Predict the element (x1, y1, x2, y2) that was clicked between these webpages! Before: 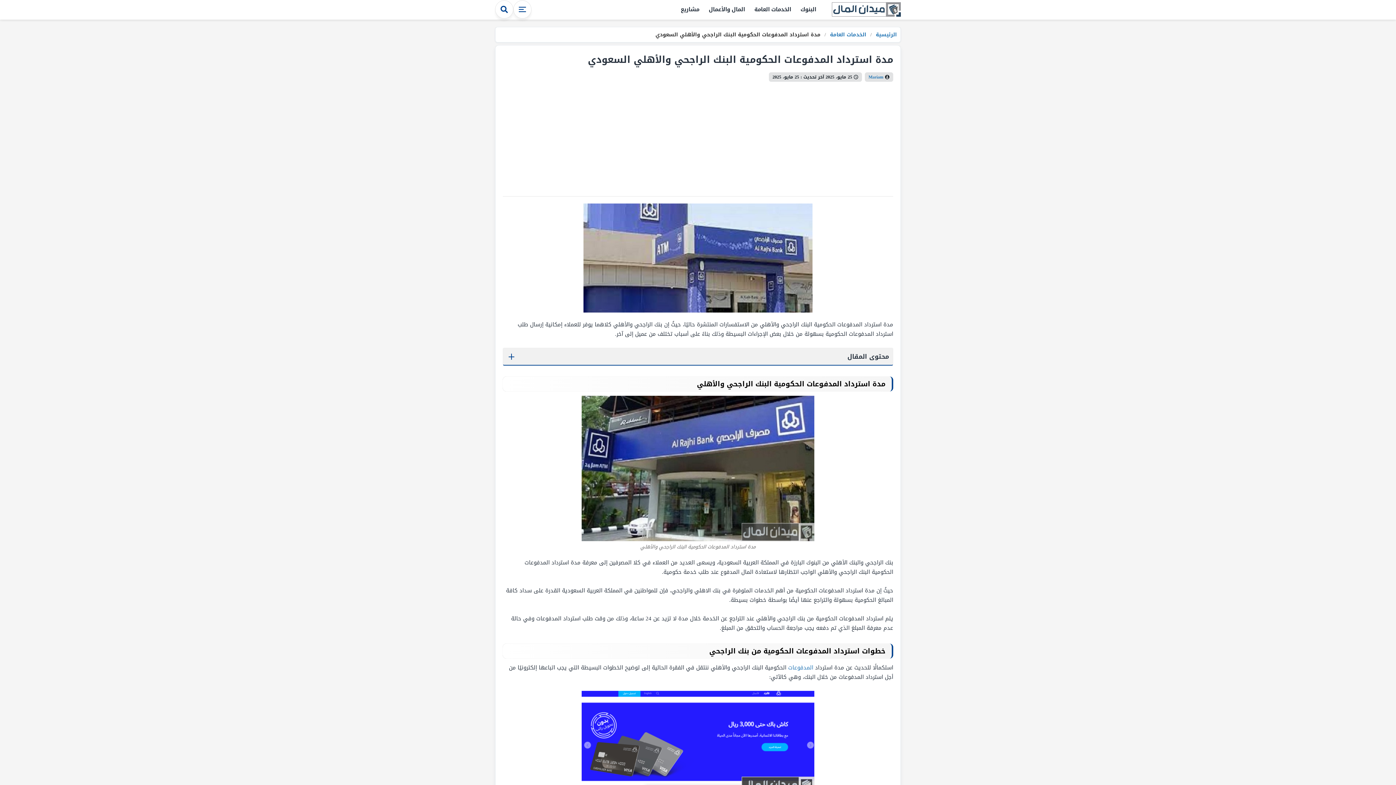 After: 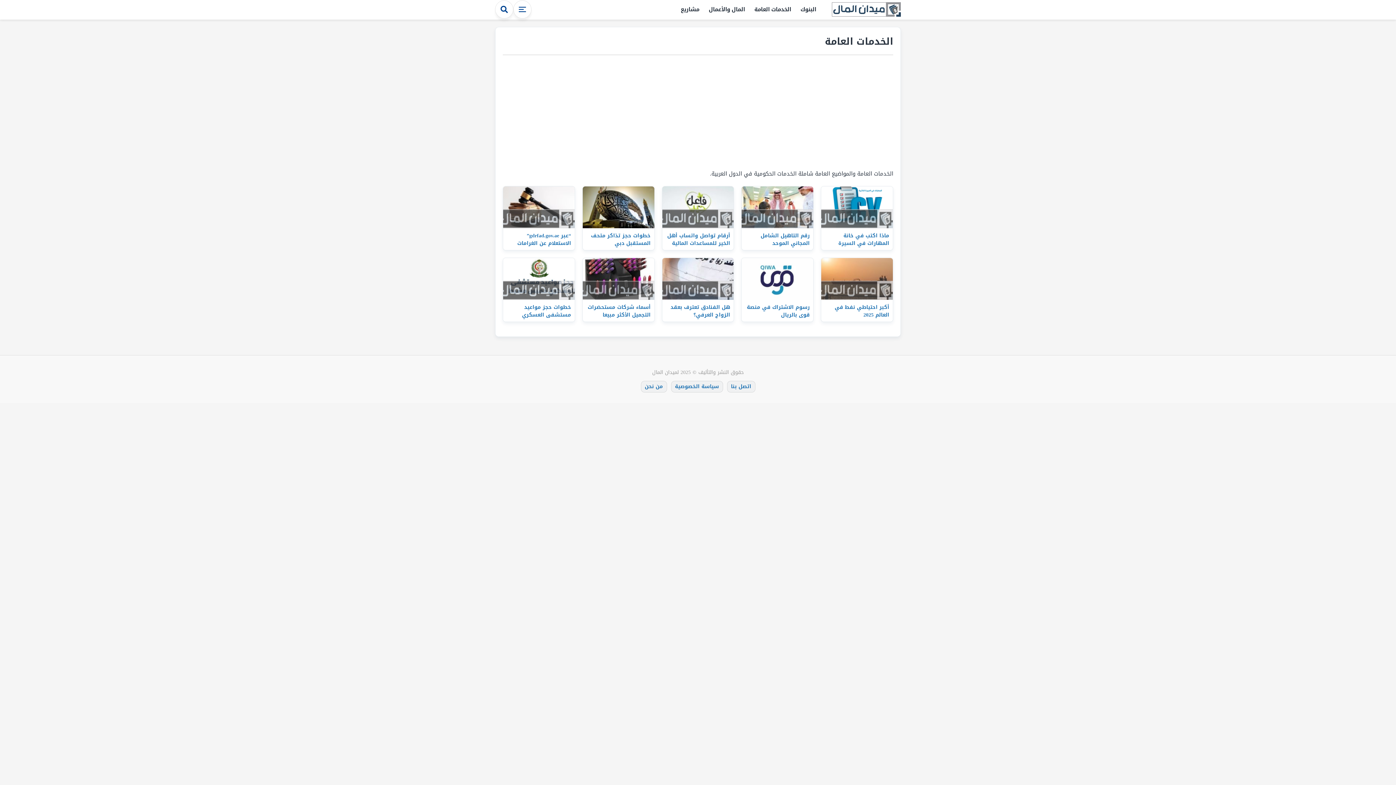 Action: bbox: (750, 2, 795, 16) label: الخدمات العامة